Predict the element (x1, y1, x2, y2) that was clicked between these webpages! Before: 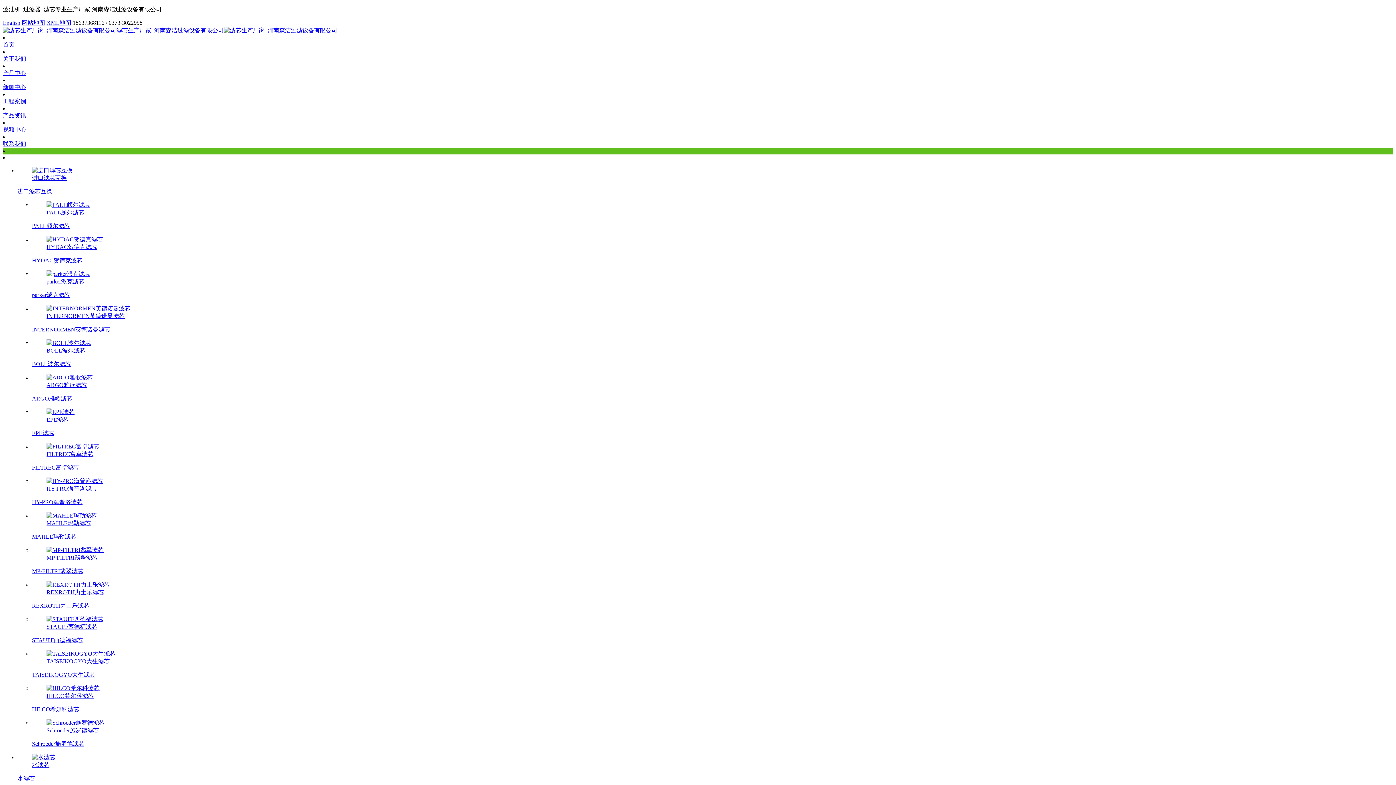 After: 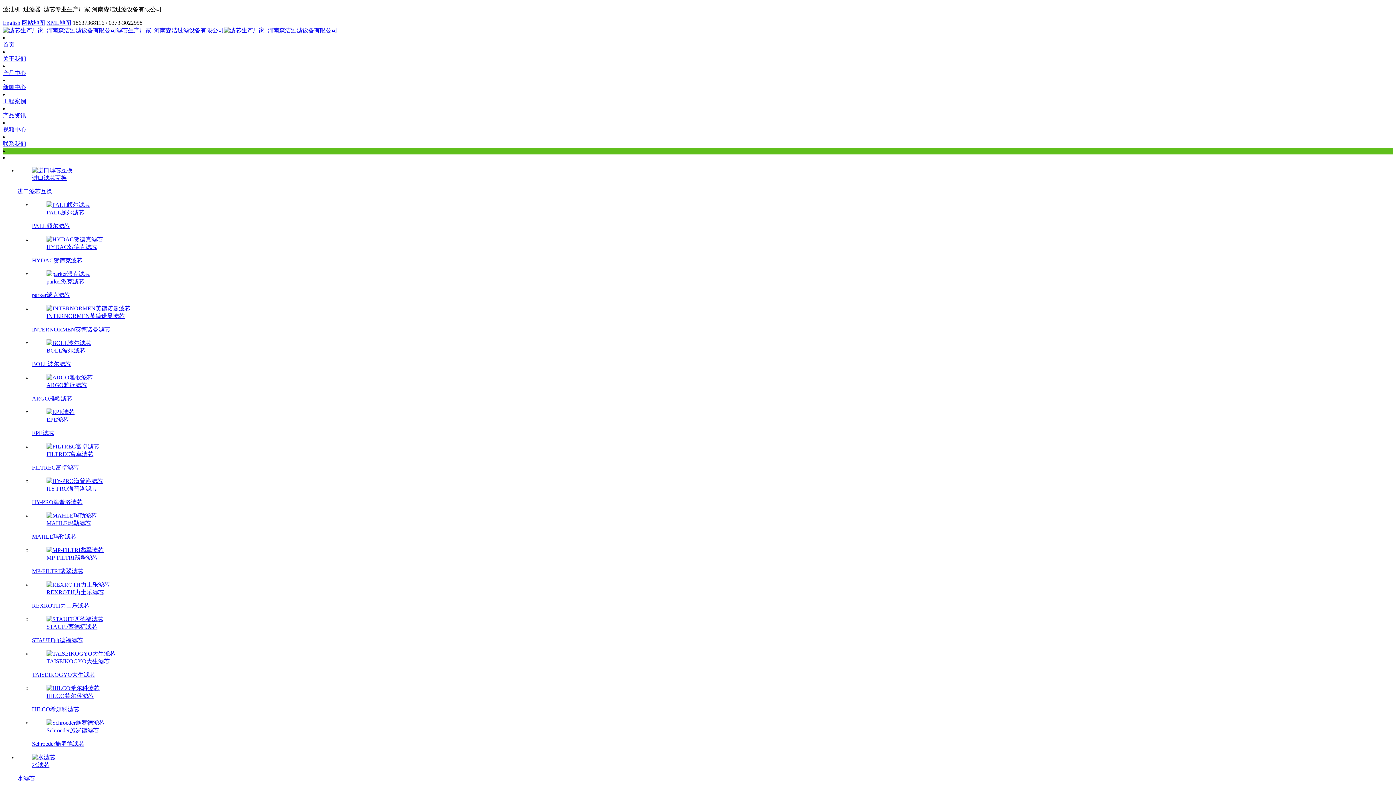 Action: bbox: (2, 126, 1393, 133) label: 视频中心